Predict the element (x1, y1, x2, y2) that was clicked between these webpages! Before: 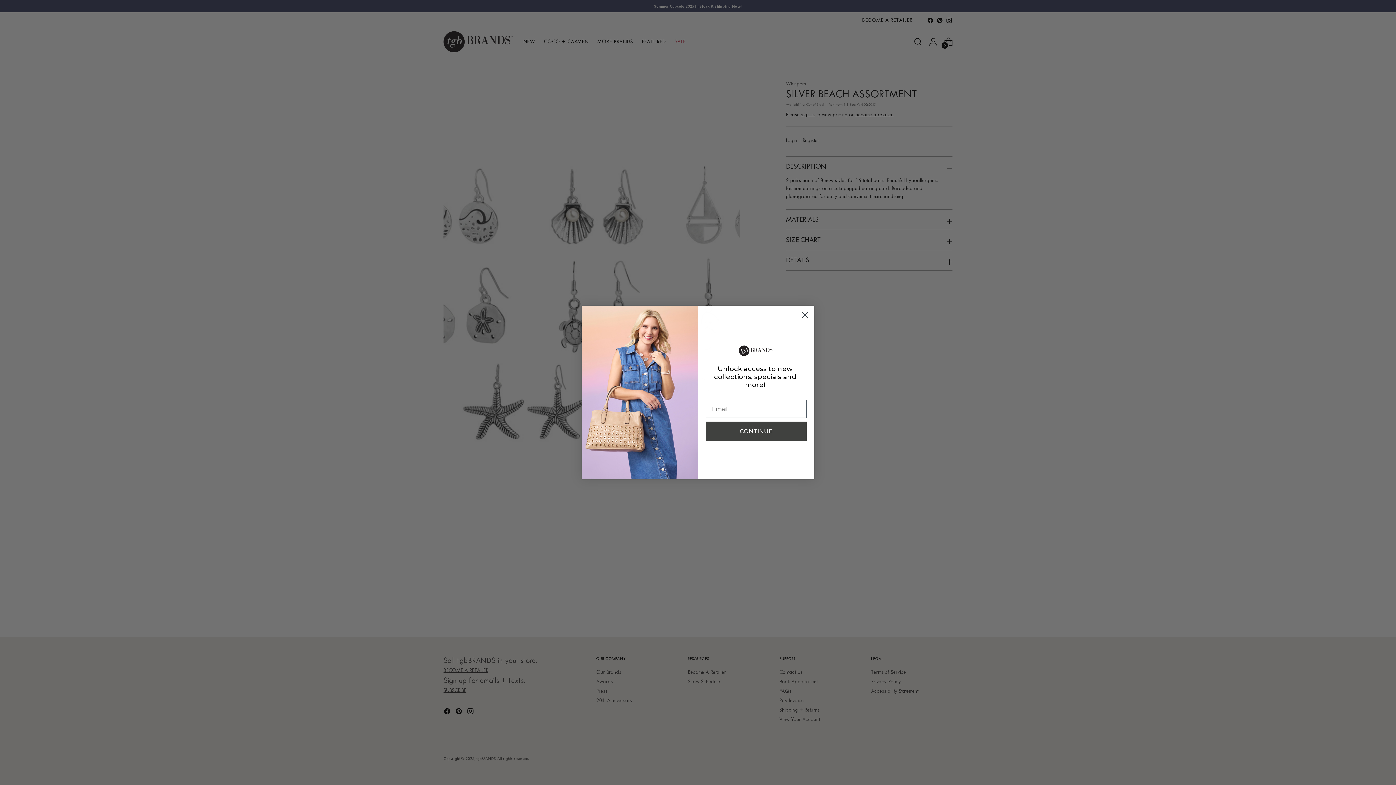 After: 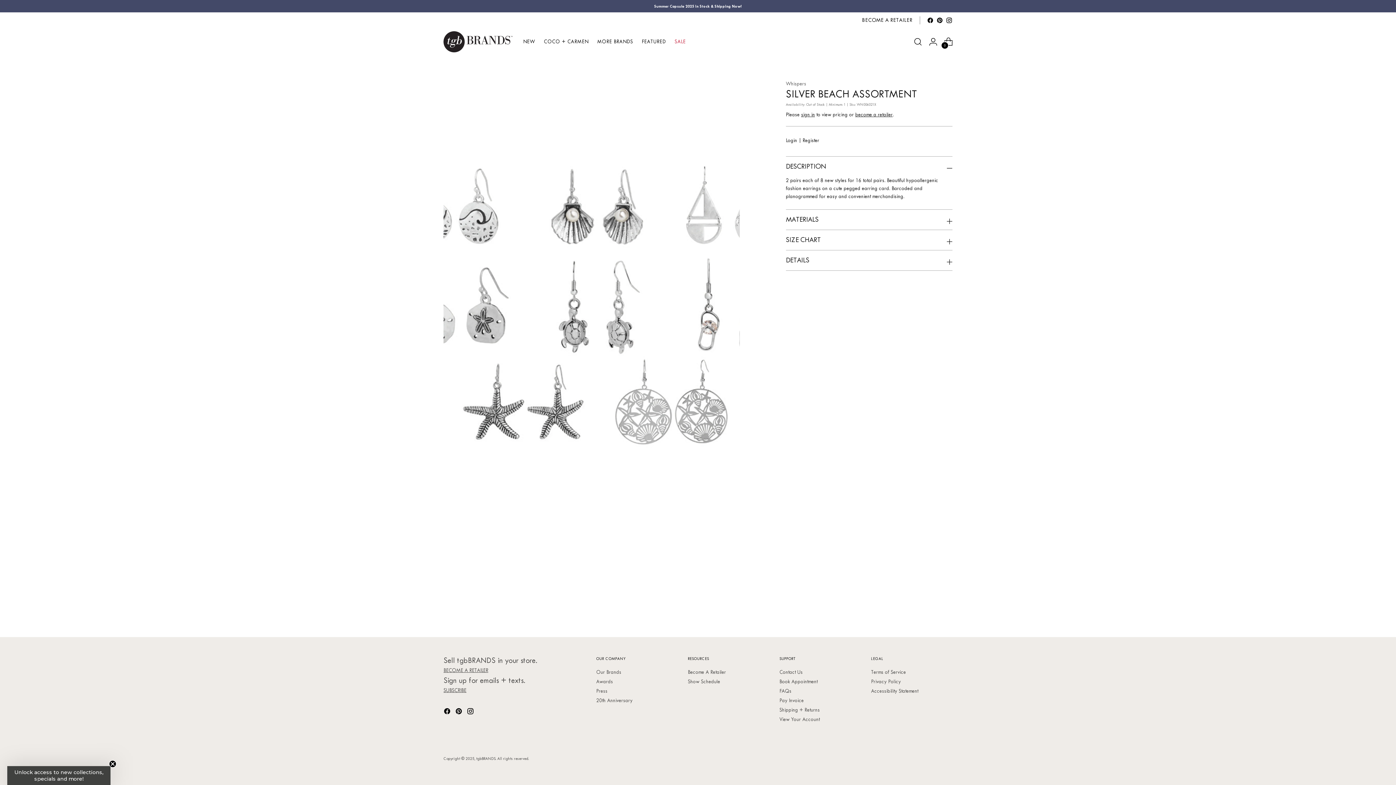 Action: bbox: (798, 308, 811, 321) label: Close dialog